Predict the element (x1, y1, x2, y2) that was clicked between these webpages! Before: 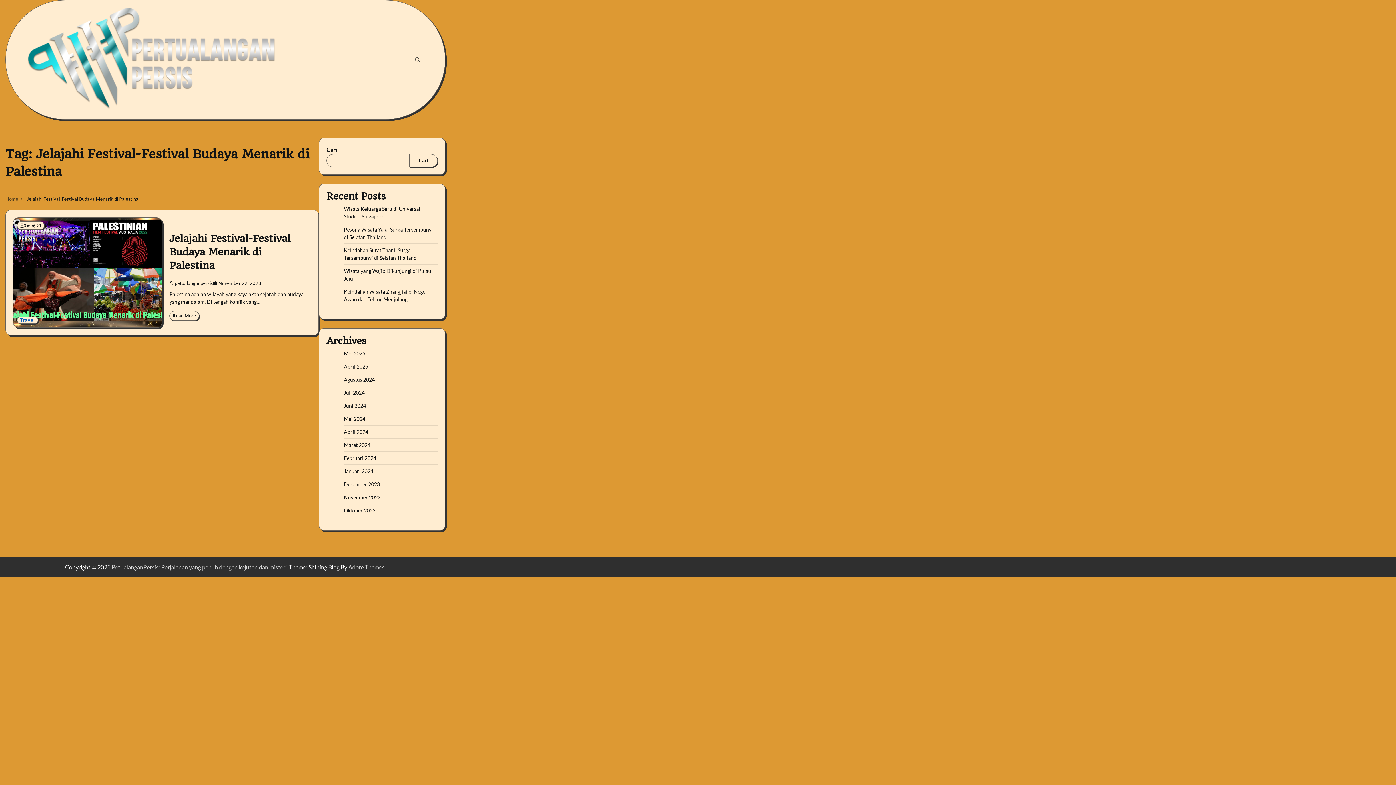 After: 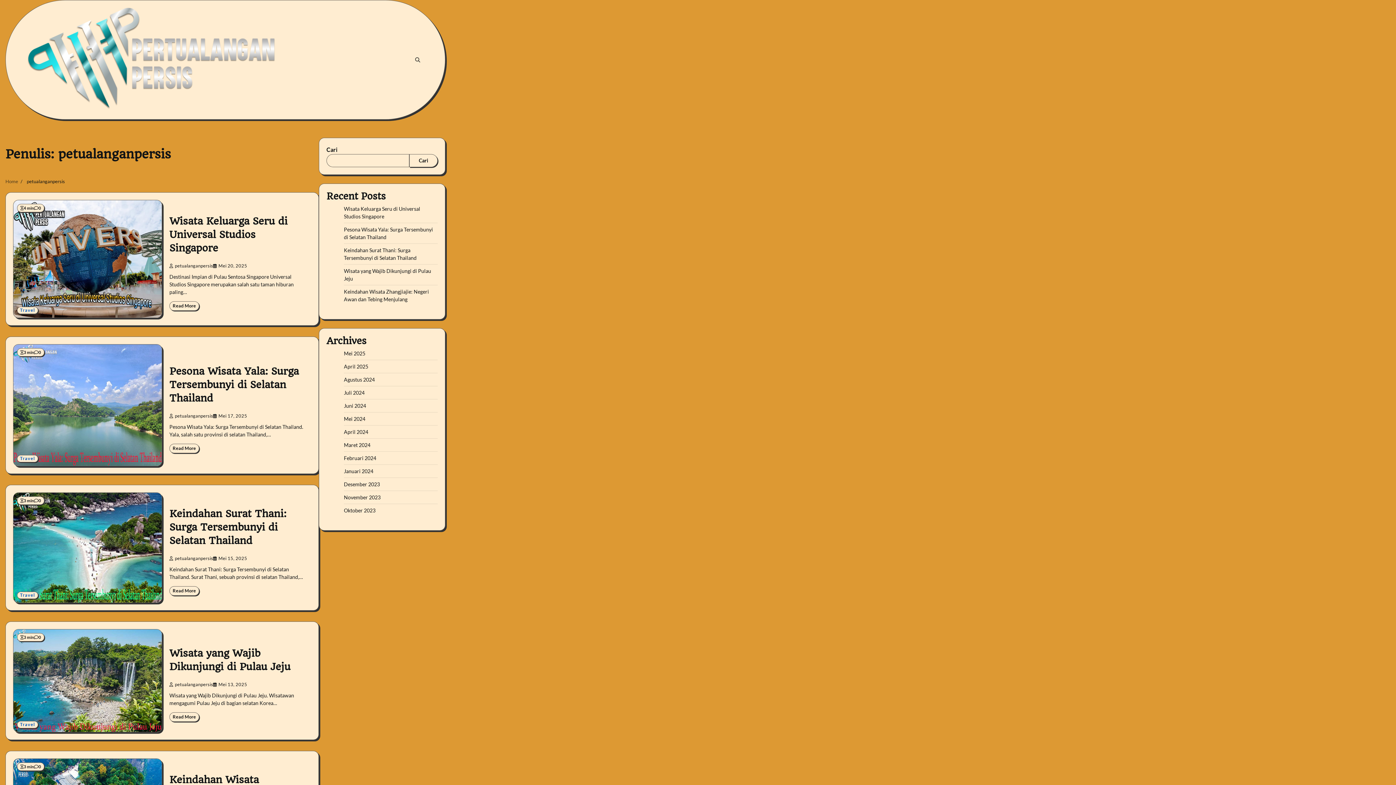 Action: bbox: (169, 280, 213, 286) label: petualanganpersis